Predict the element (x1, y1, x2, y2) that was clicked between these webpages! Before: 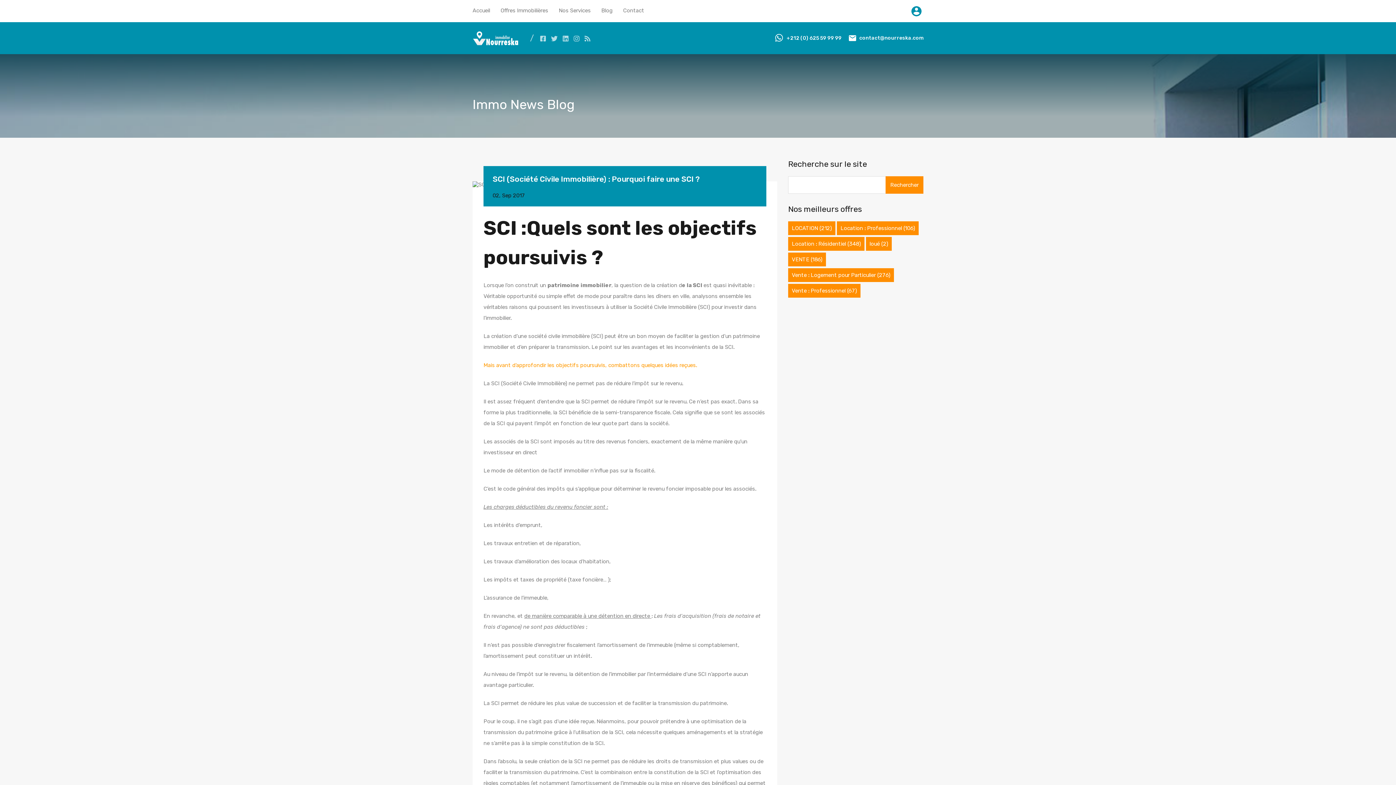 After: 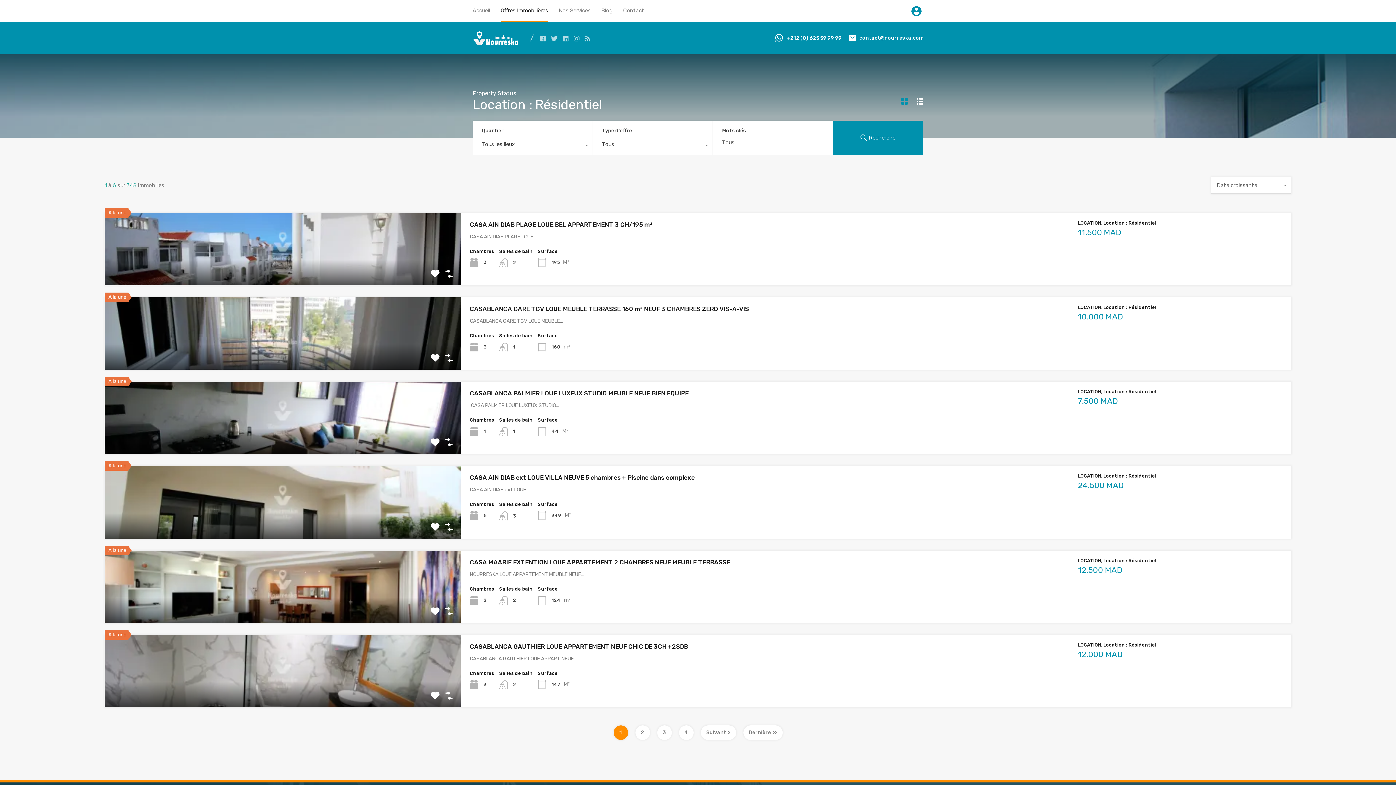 Action: bbox: (788, 237, 864, 250) label: Location : Résidentiel (348 éléments)